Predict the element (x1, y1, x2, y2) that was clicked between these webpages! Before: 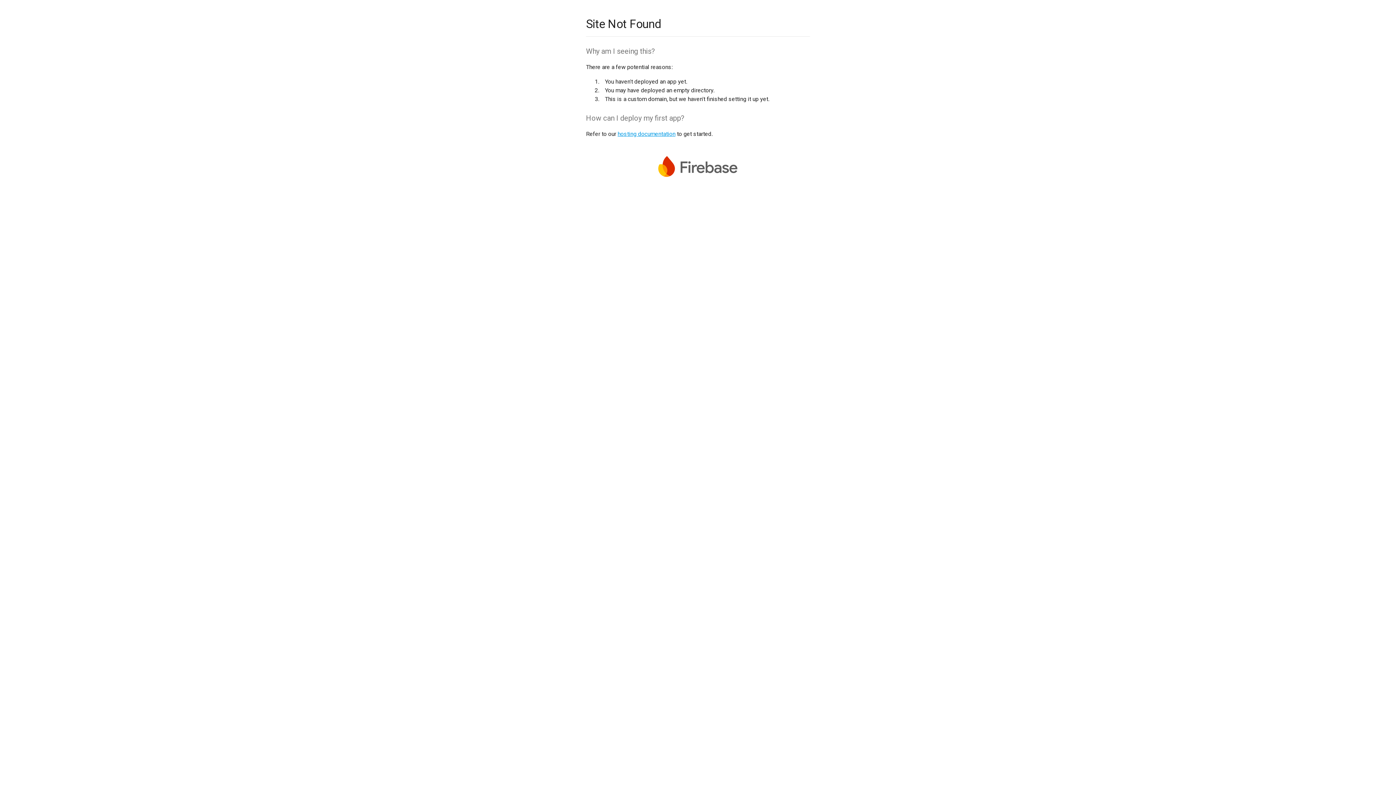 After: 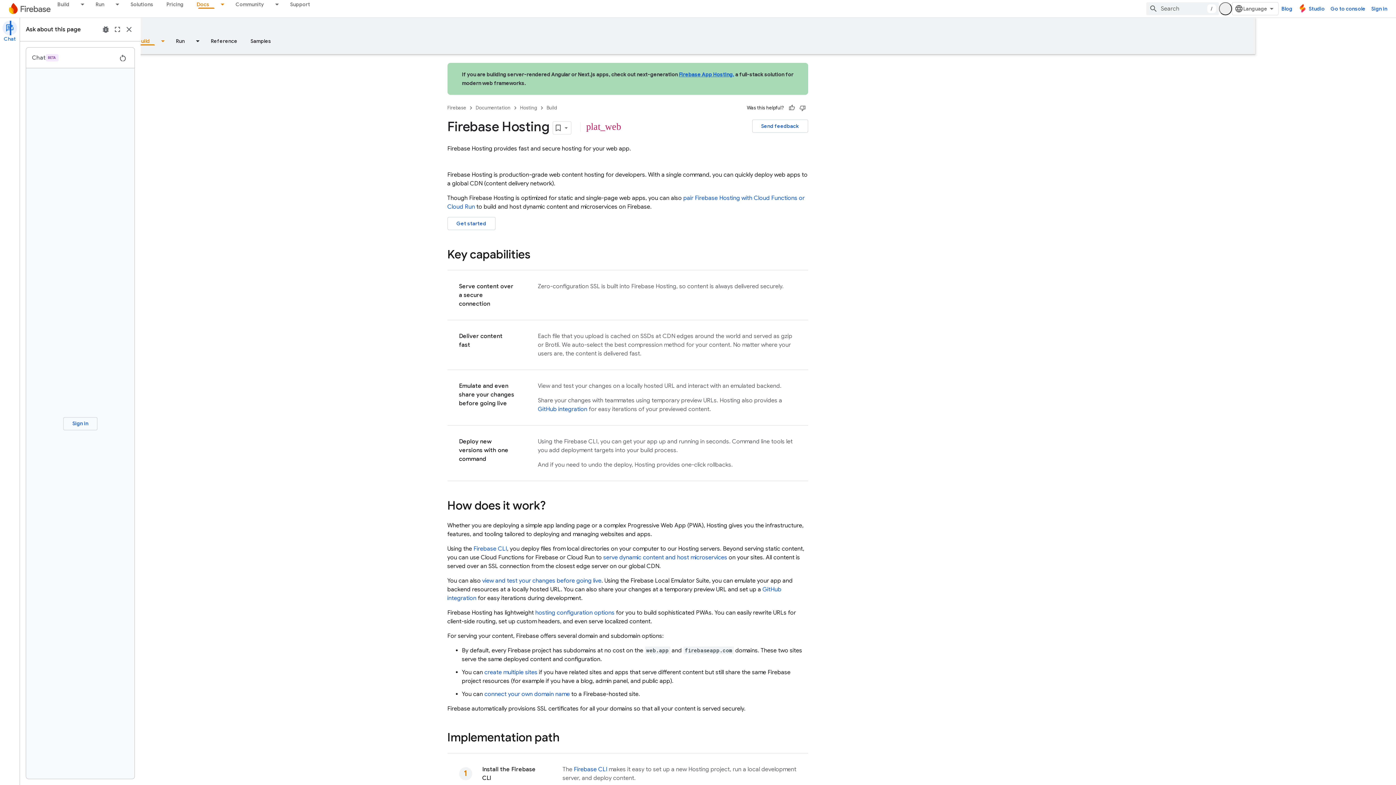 Action: label: hosting documentation bbox: (617, 130, 675, 137)